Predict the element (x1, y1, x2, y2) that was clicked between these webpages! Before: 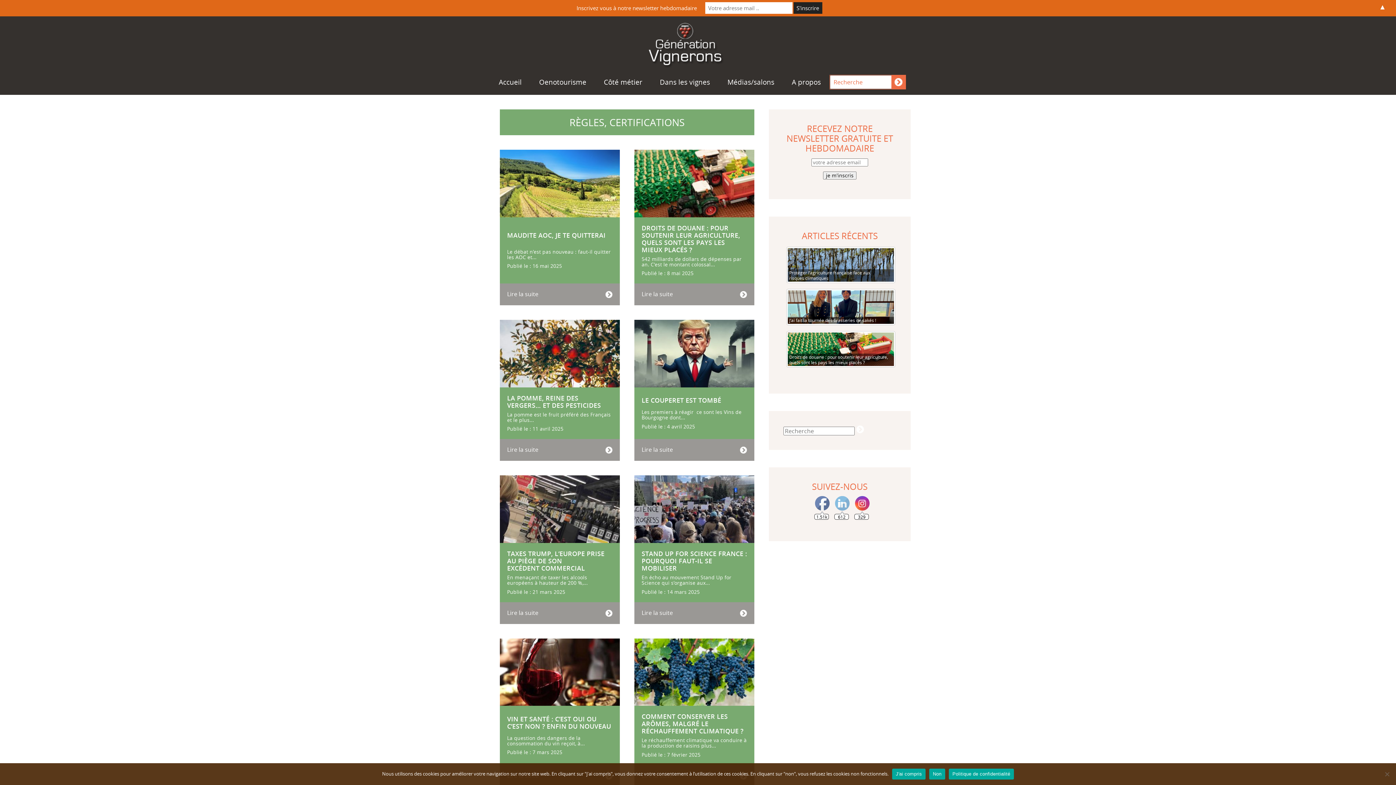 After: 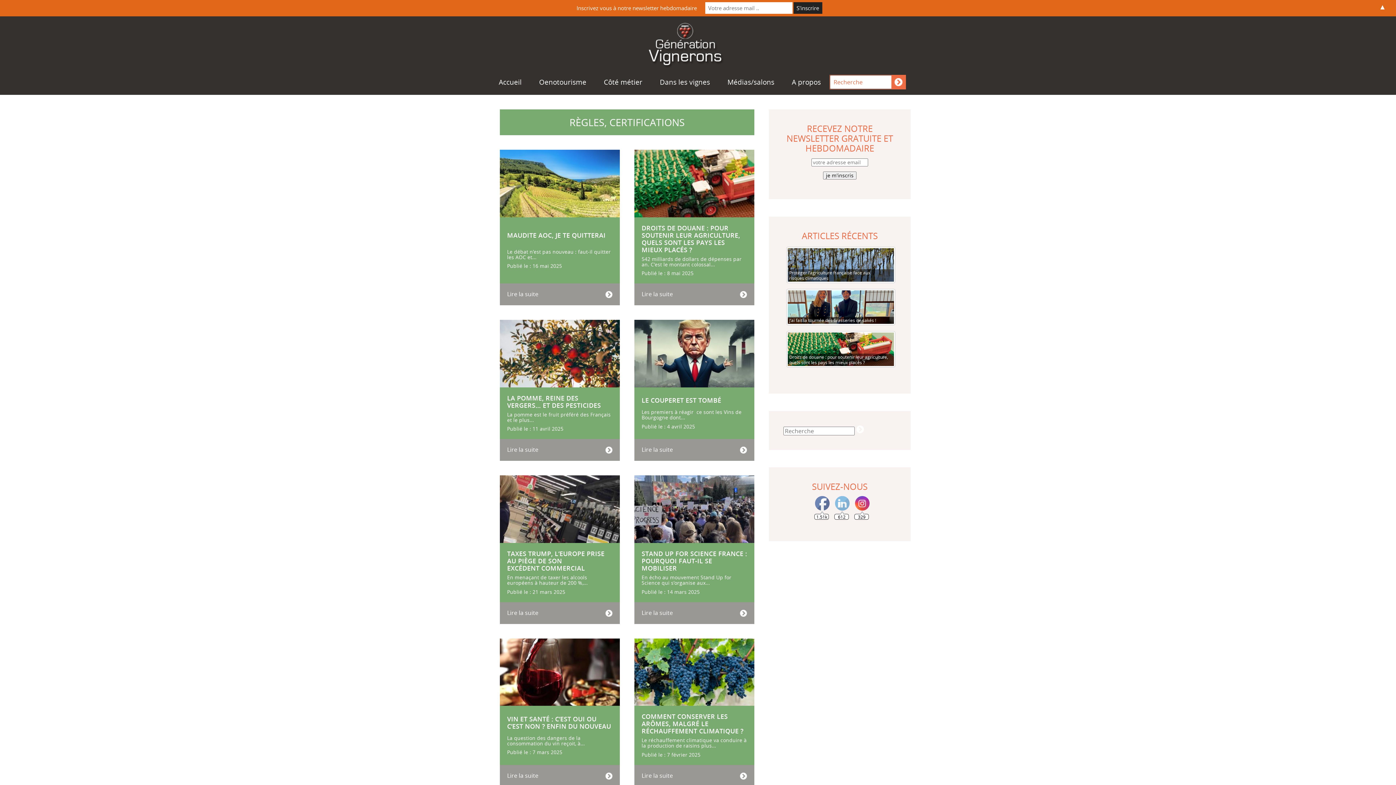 Action: label: STAND UP FOR SCIENCE FRANCE : POURQUOI FAUT-IL SE MOBILISER
En écho au mouvement Stand Up for Science qui s’organise aux...
Publié le : 14 mars 2025
Lire la suite bbox: (634, 475, 754, 624)